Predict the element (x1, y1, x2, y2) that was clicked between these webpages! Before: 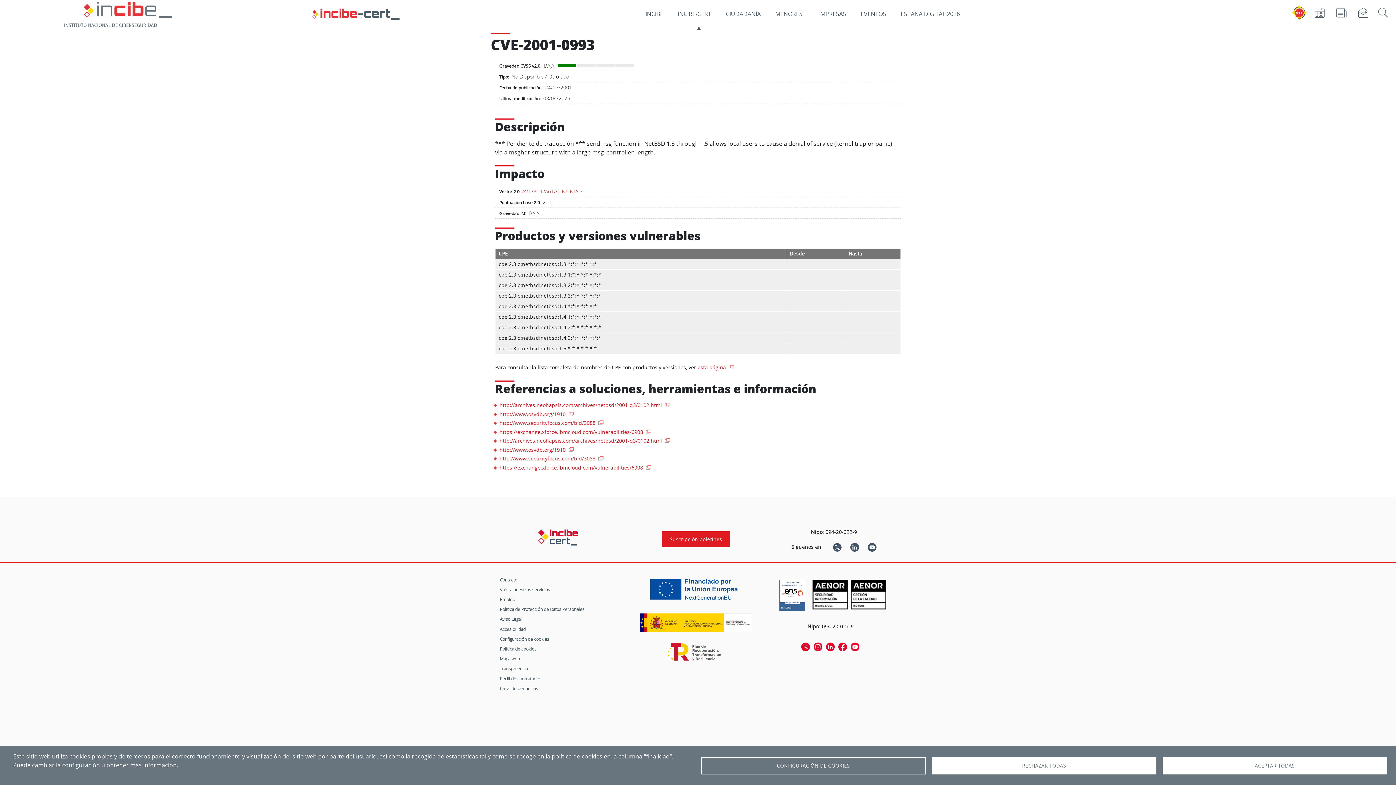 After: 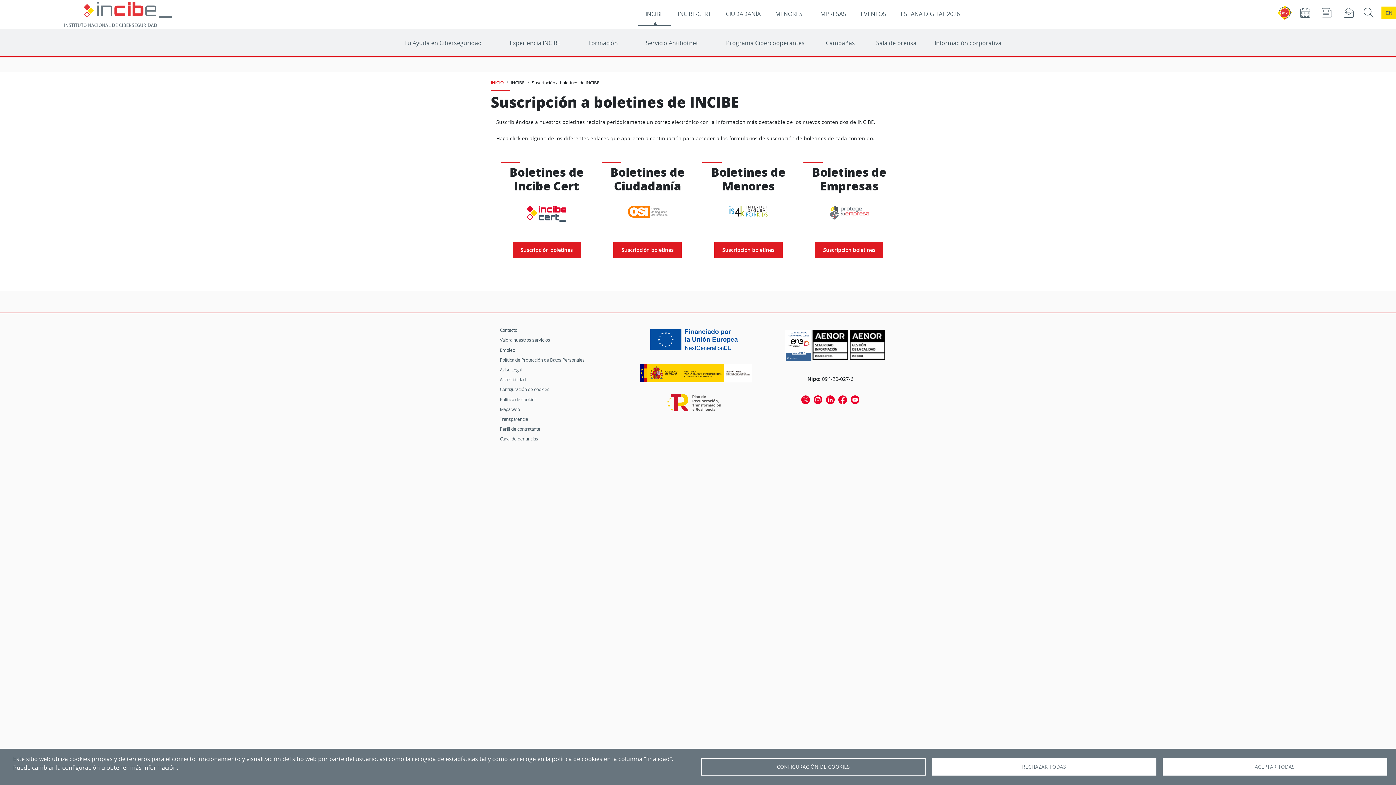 Action: bbox: (1356, 8, 1370, 15)